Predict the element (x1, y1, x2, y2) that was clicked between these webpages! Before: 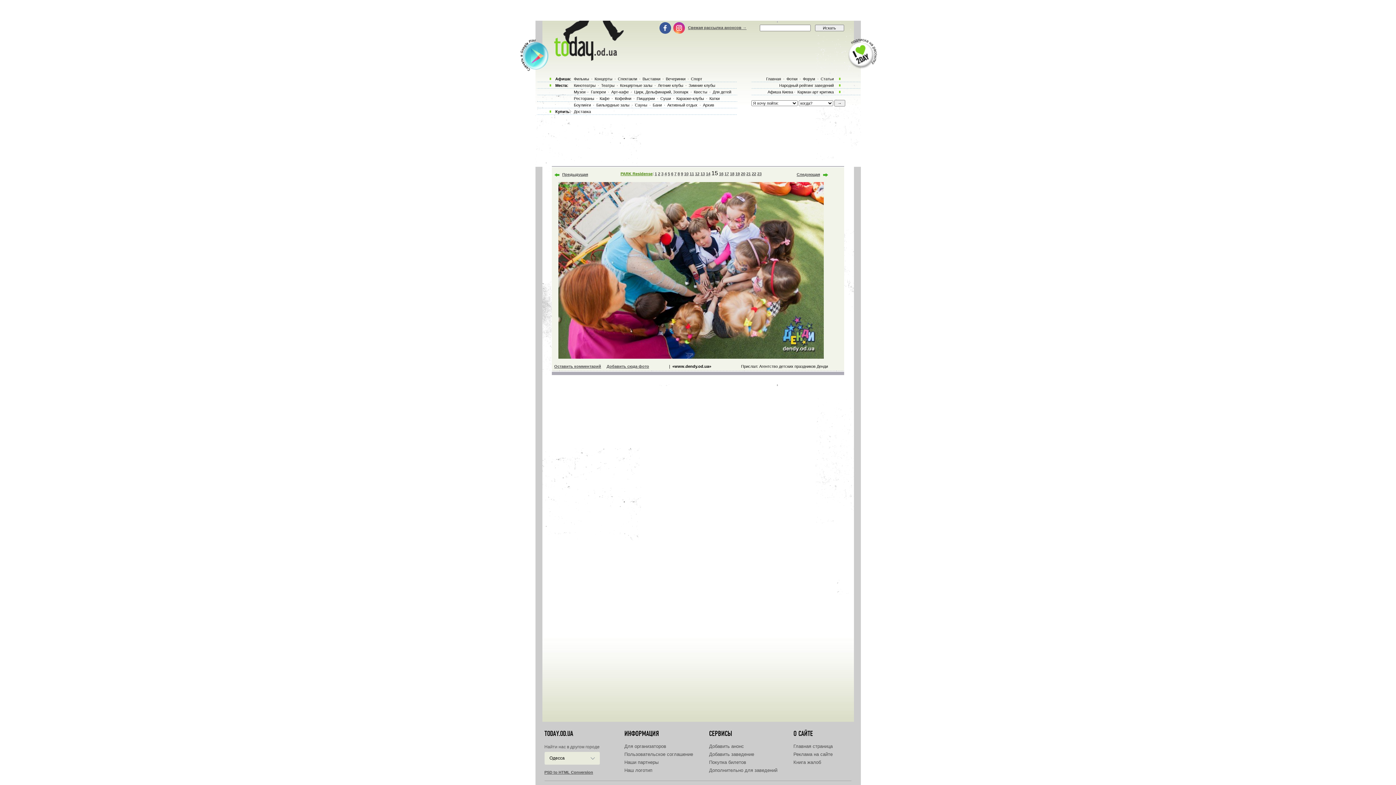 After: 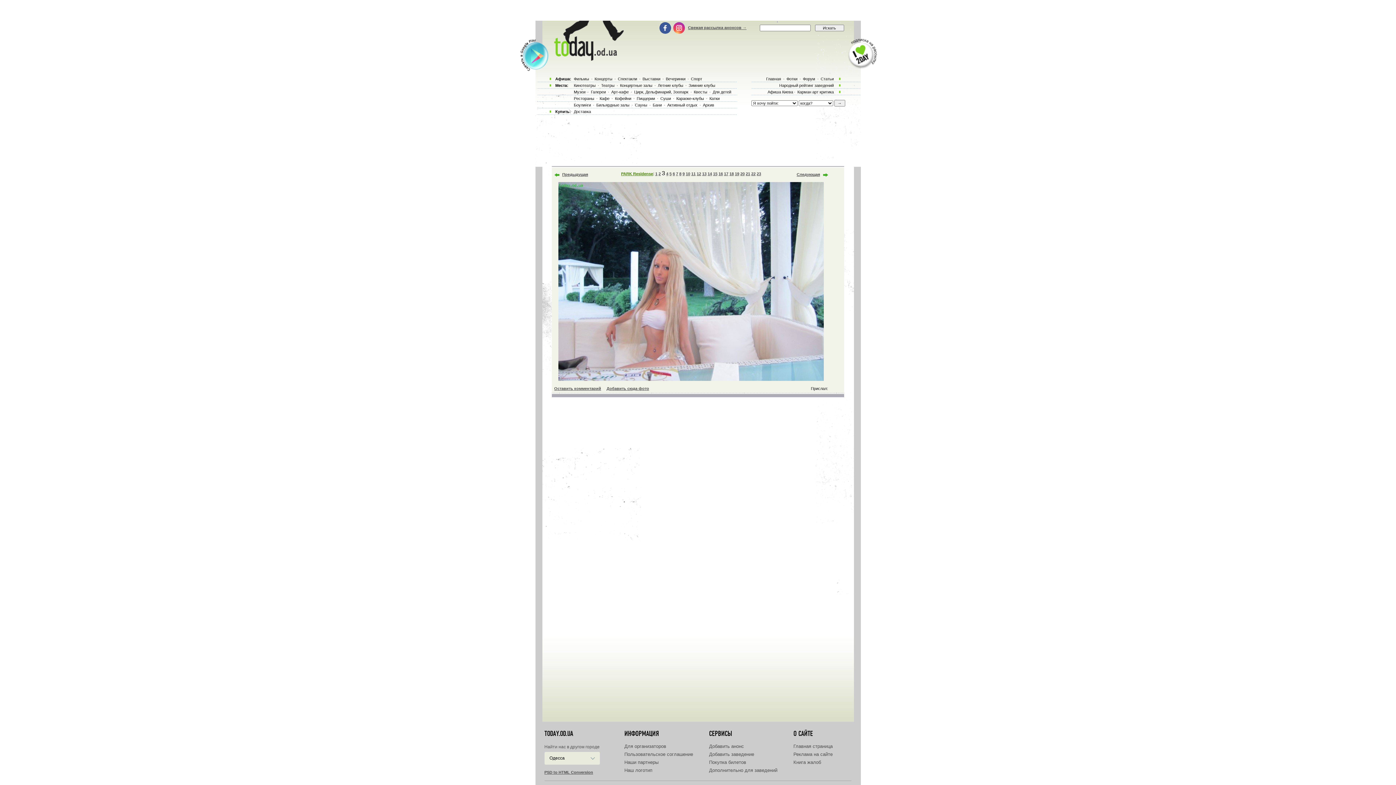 Action: label: 3 bbox: (661, 171, 663, 176)